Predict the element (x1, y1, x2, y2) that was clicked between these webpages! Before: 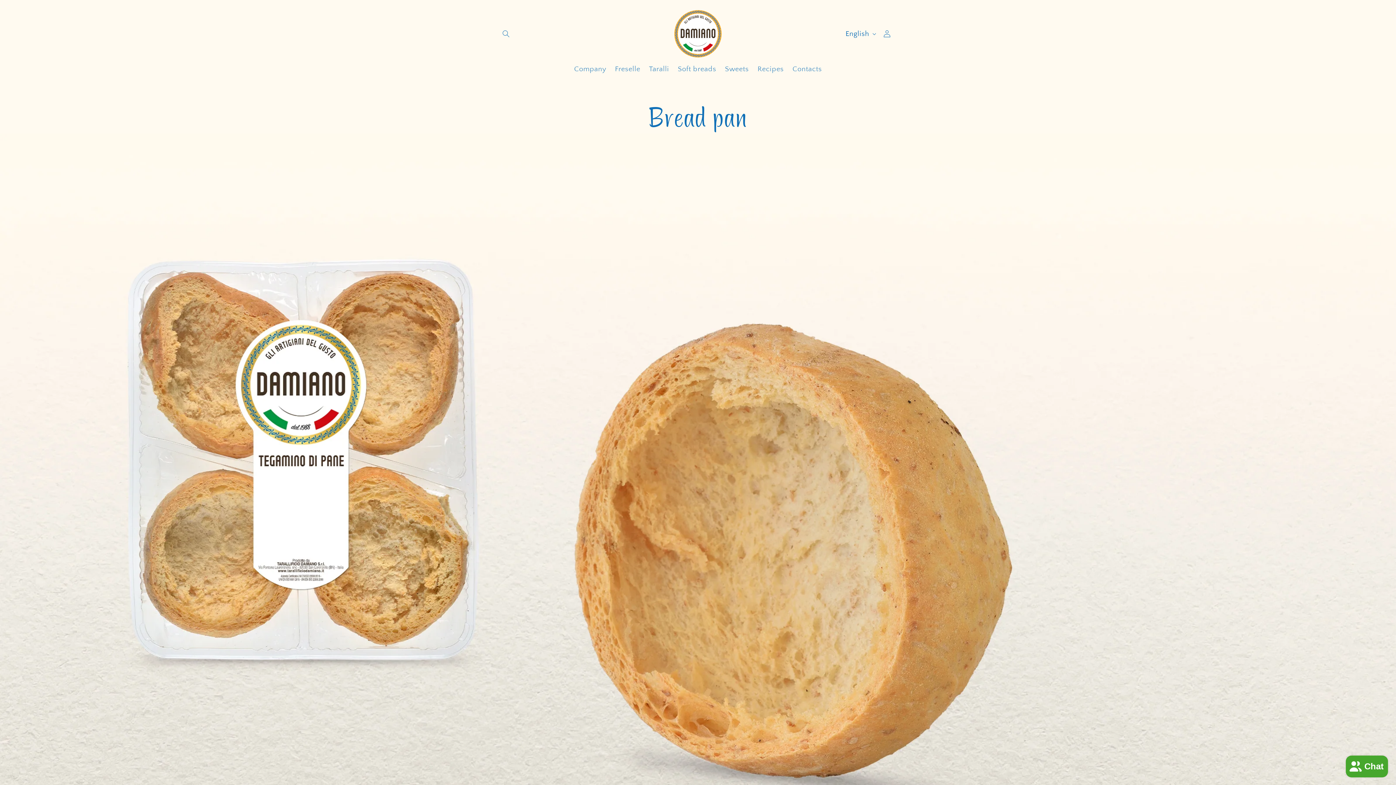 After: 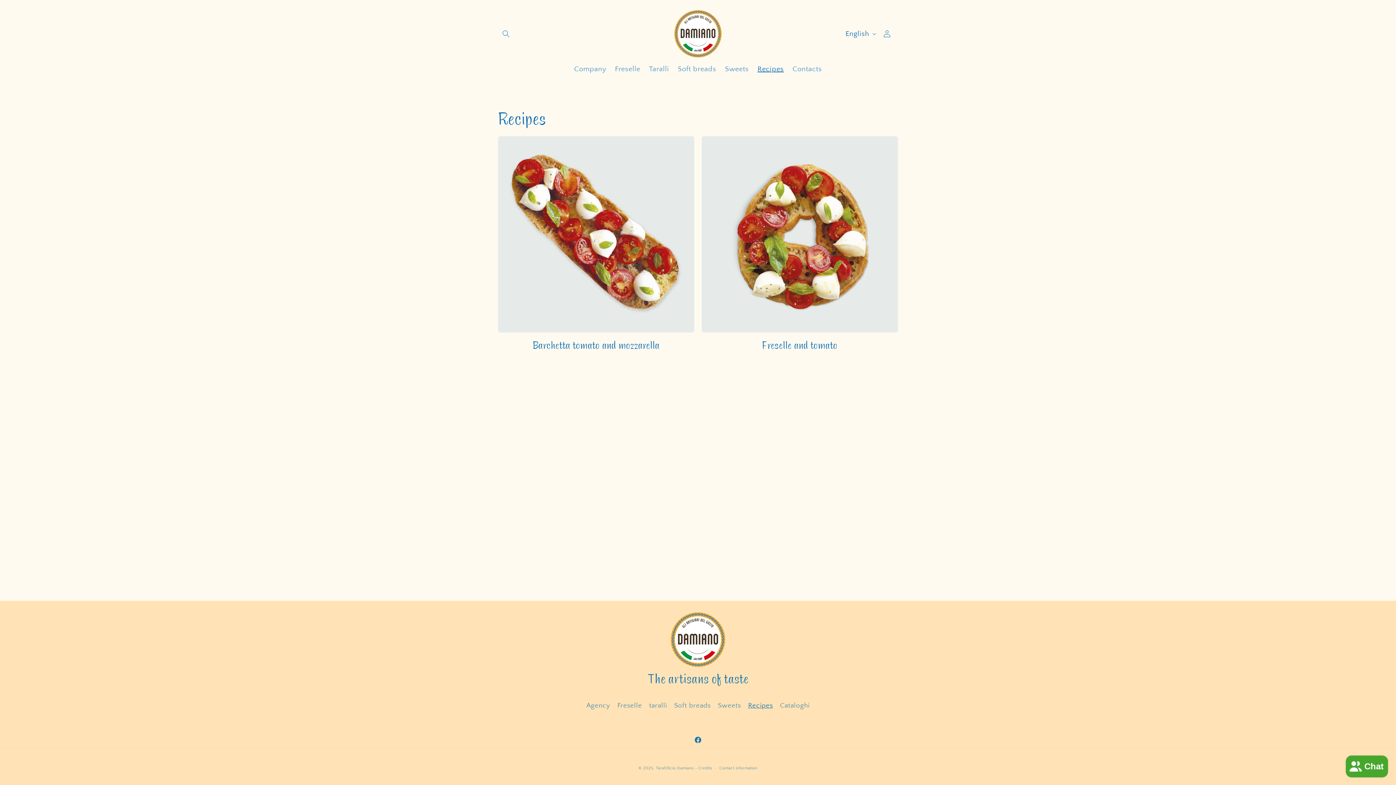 Action: label: Recipes bbox: (753, 60, 788, 78)